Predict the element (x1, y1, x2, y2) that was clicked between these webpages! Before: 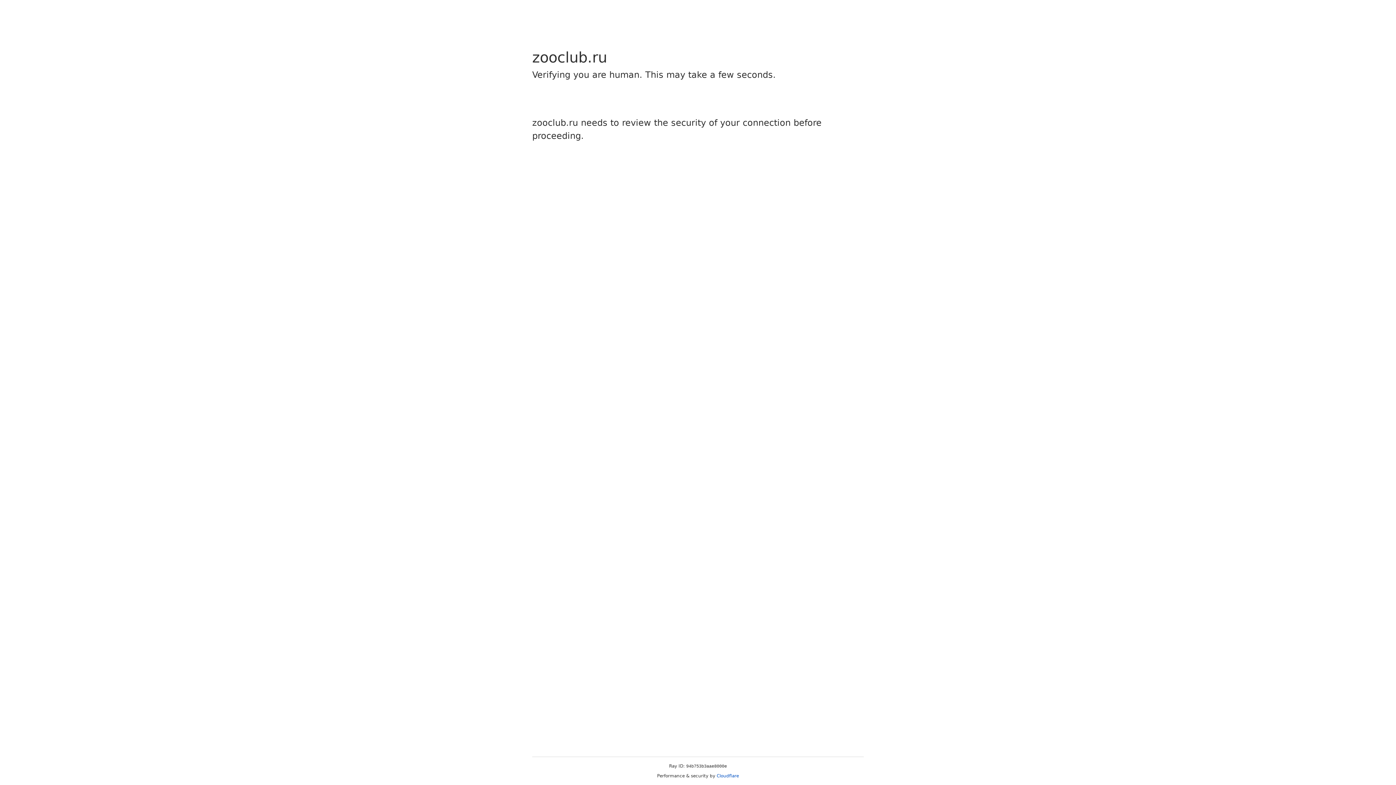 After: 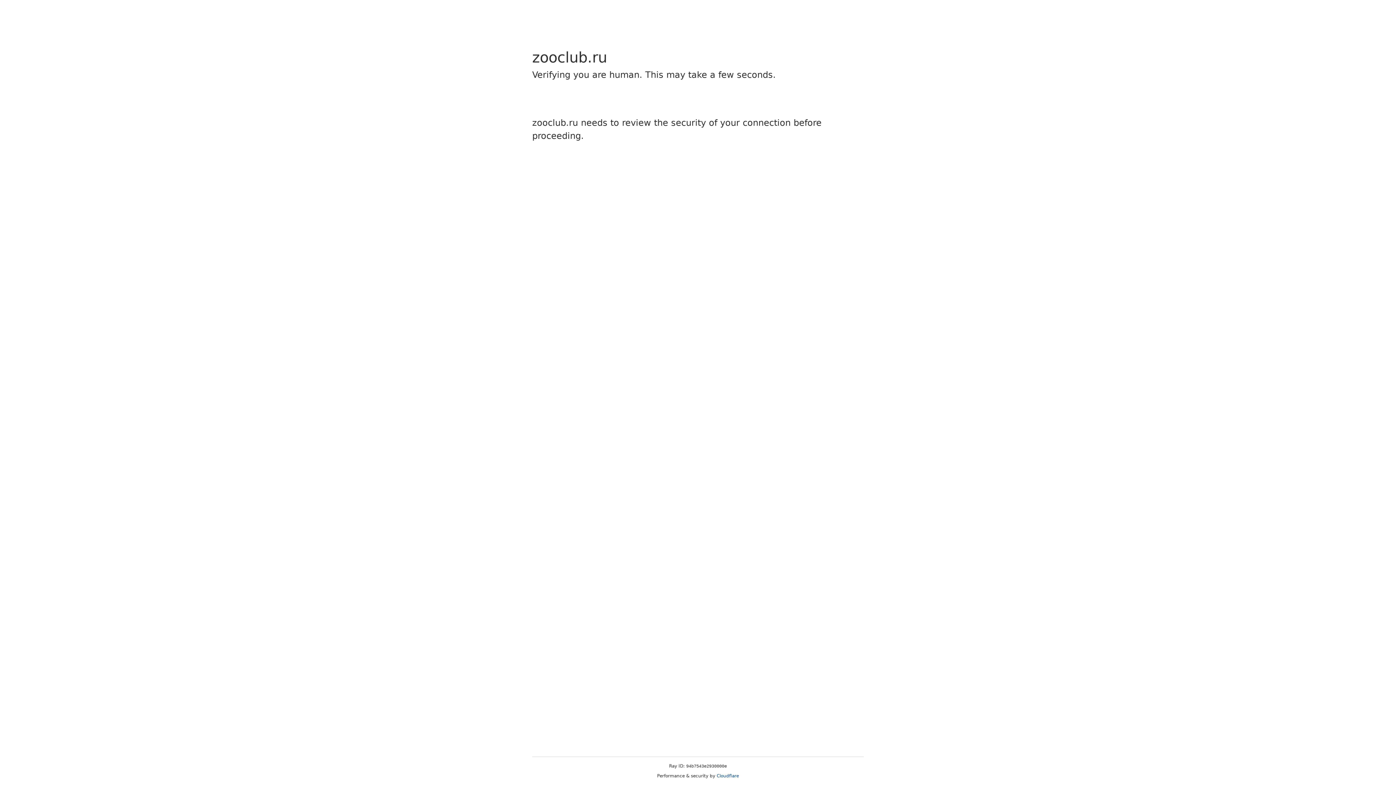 Action: label: Cloudflare bbox: (716, 773, 739, 778)